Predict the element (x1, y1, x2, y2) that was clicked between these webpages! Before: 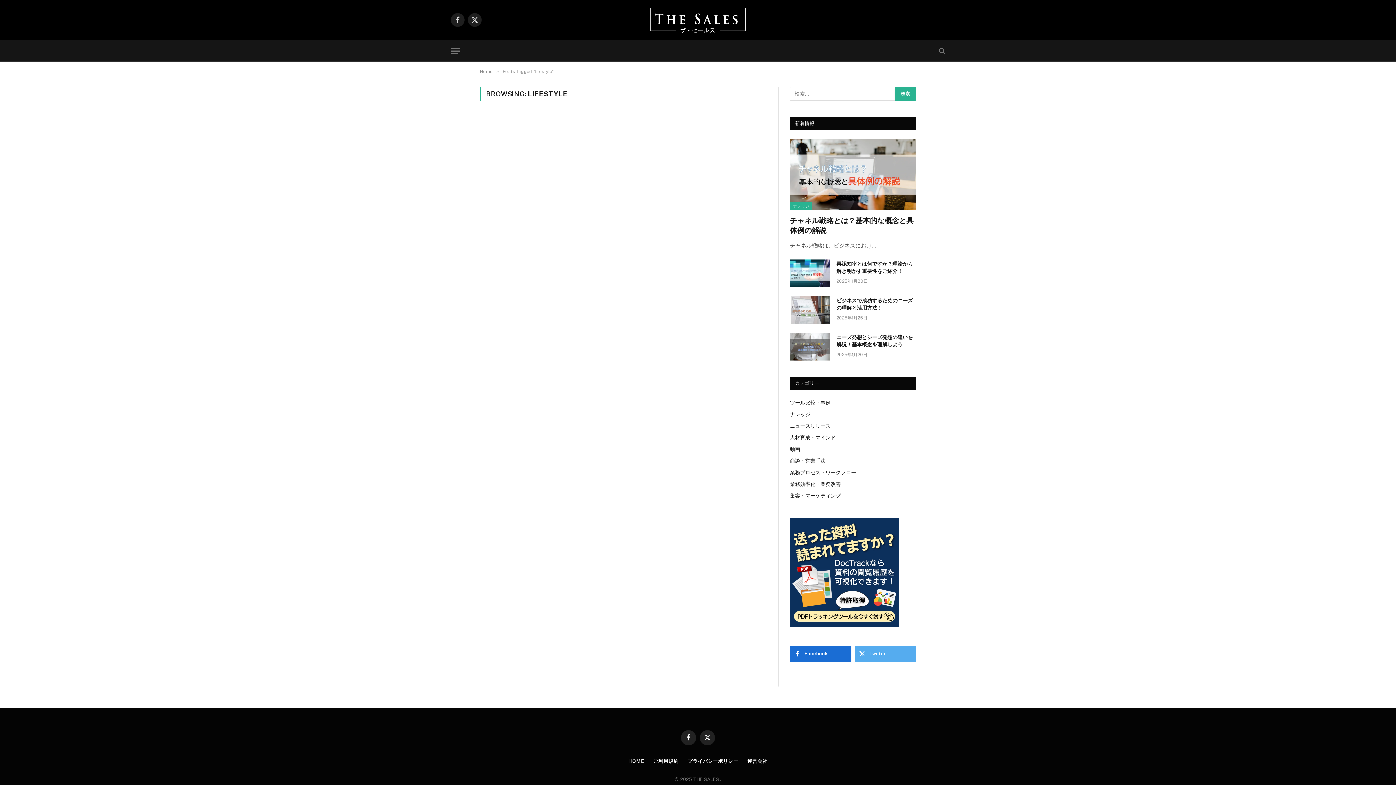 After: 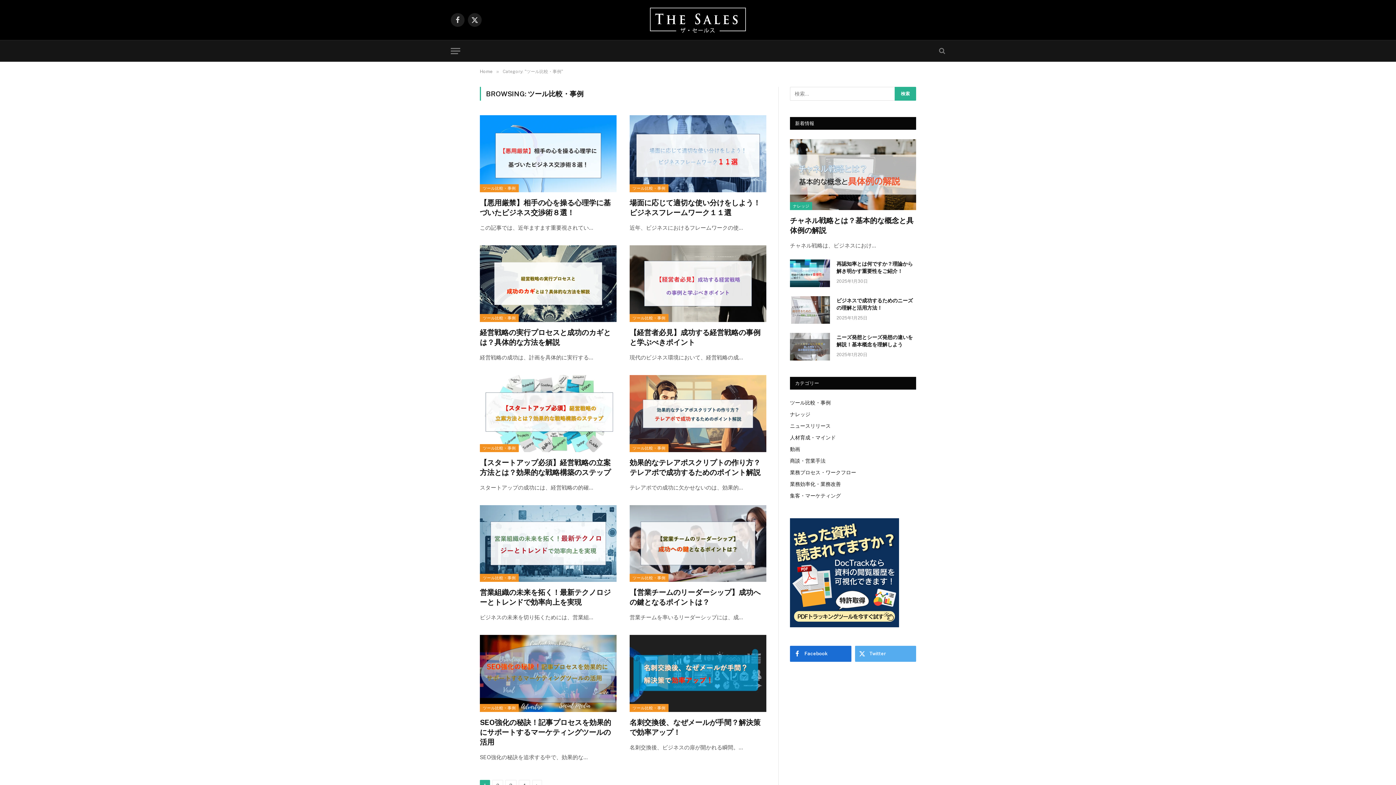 Action: label: ツール比較・事例 bbox: (790, 399, 830, 406)